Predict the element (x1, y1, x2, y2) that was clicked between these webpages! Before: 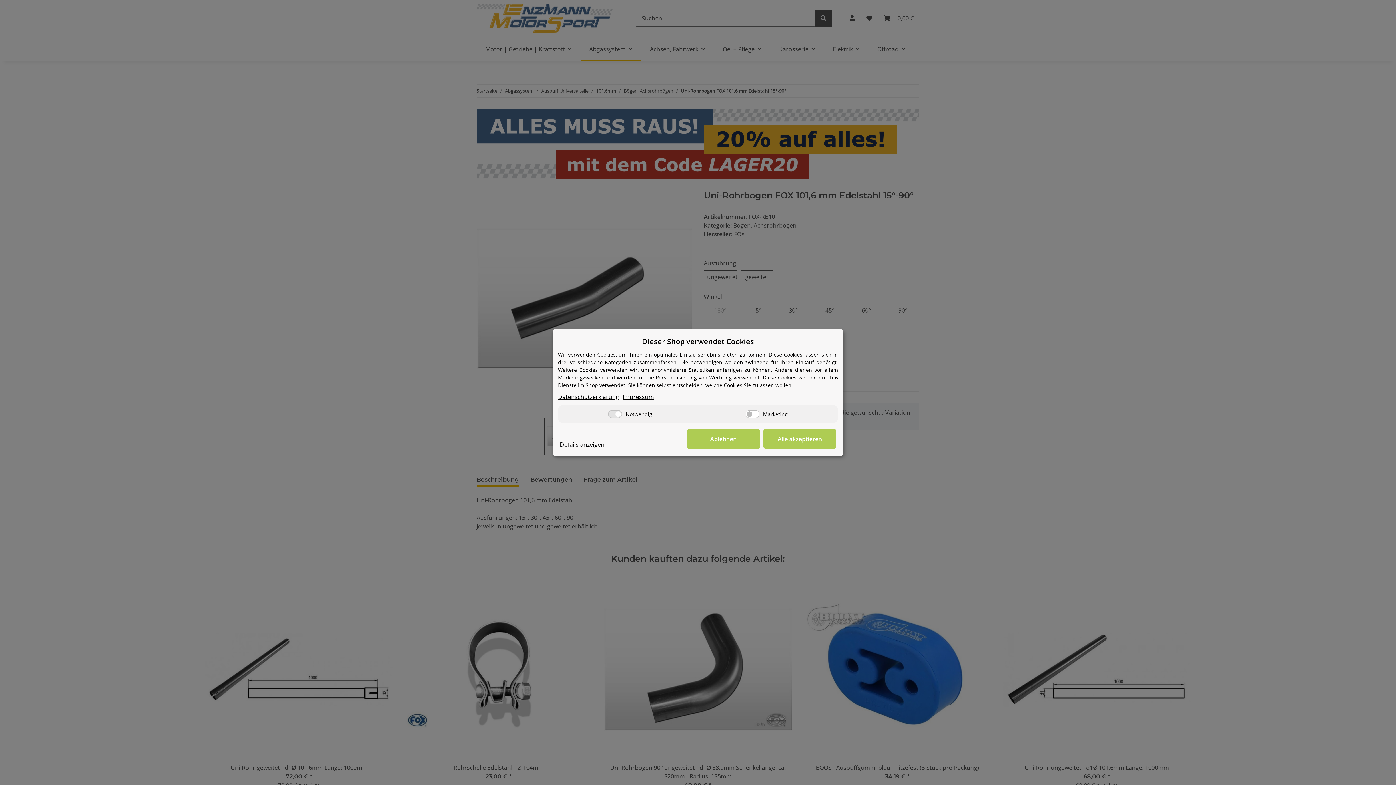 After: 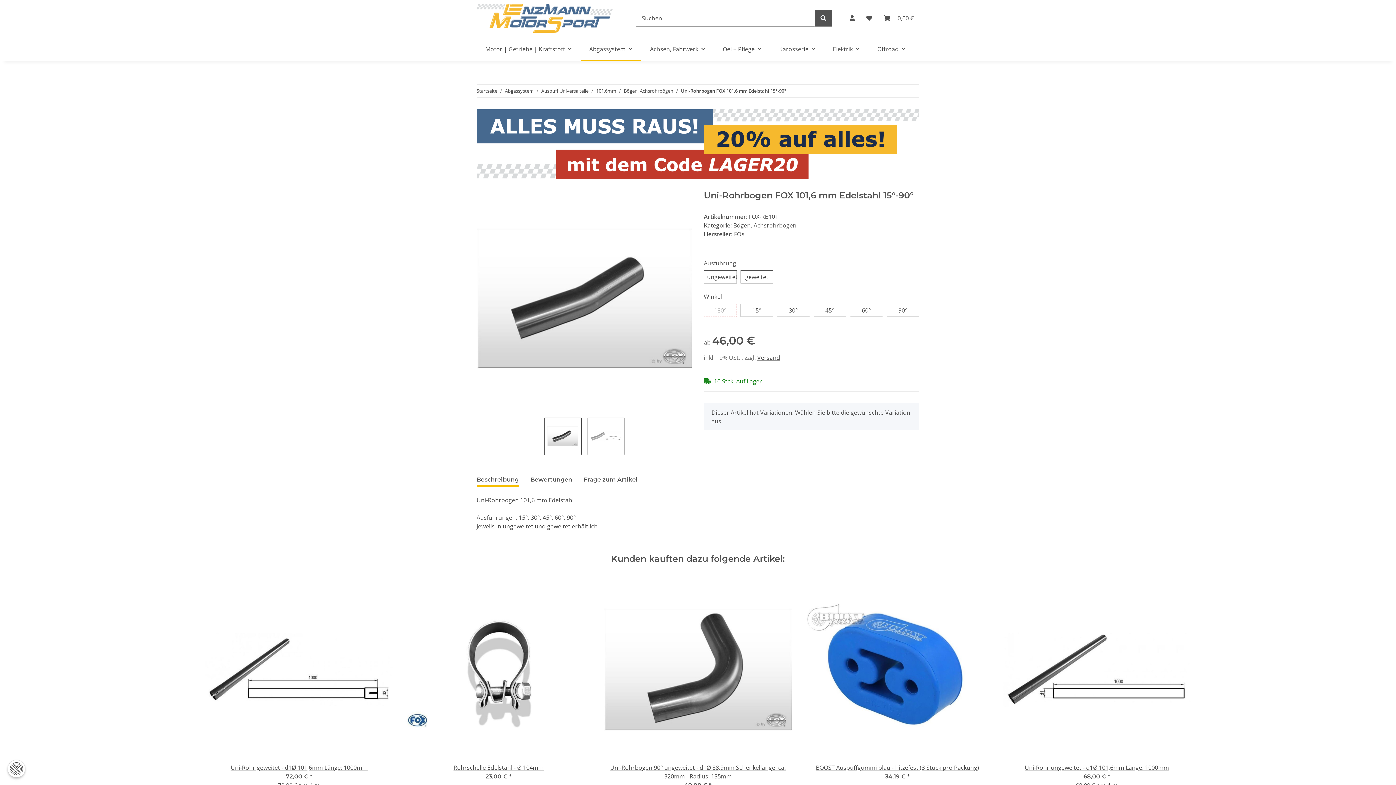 Action: label: Ablehnen bbox: (687, 429, 760, 449)